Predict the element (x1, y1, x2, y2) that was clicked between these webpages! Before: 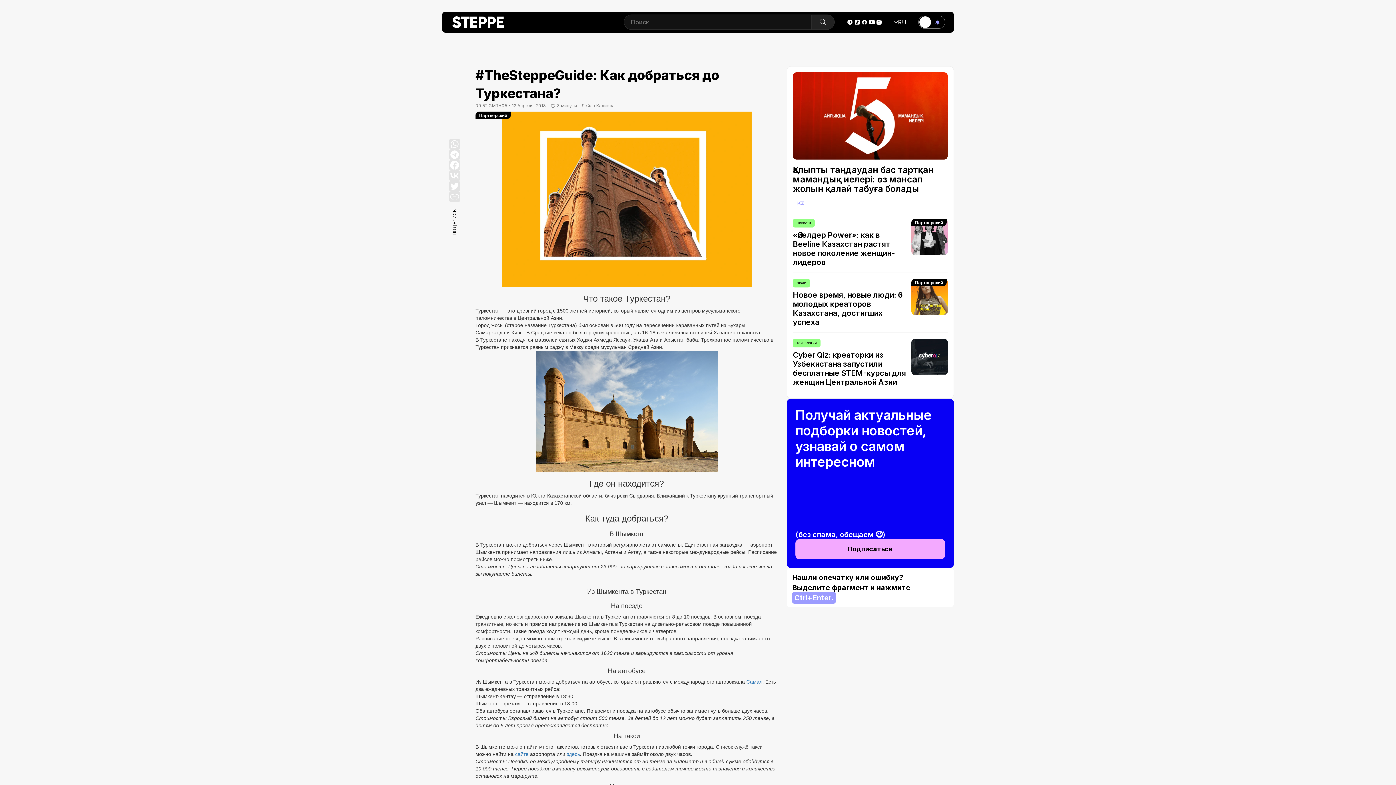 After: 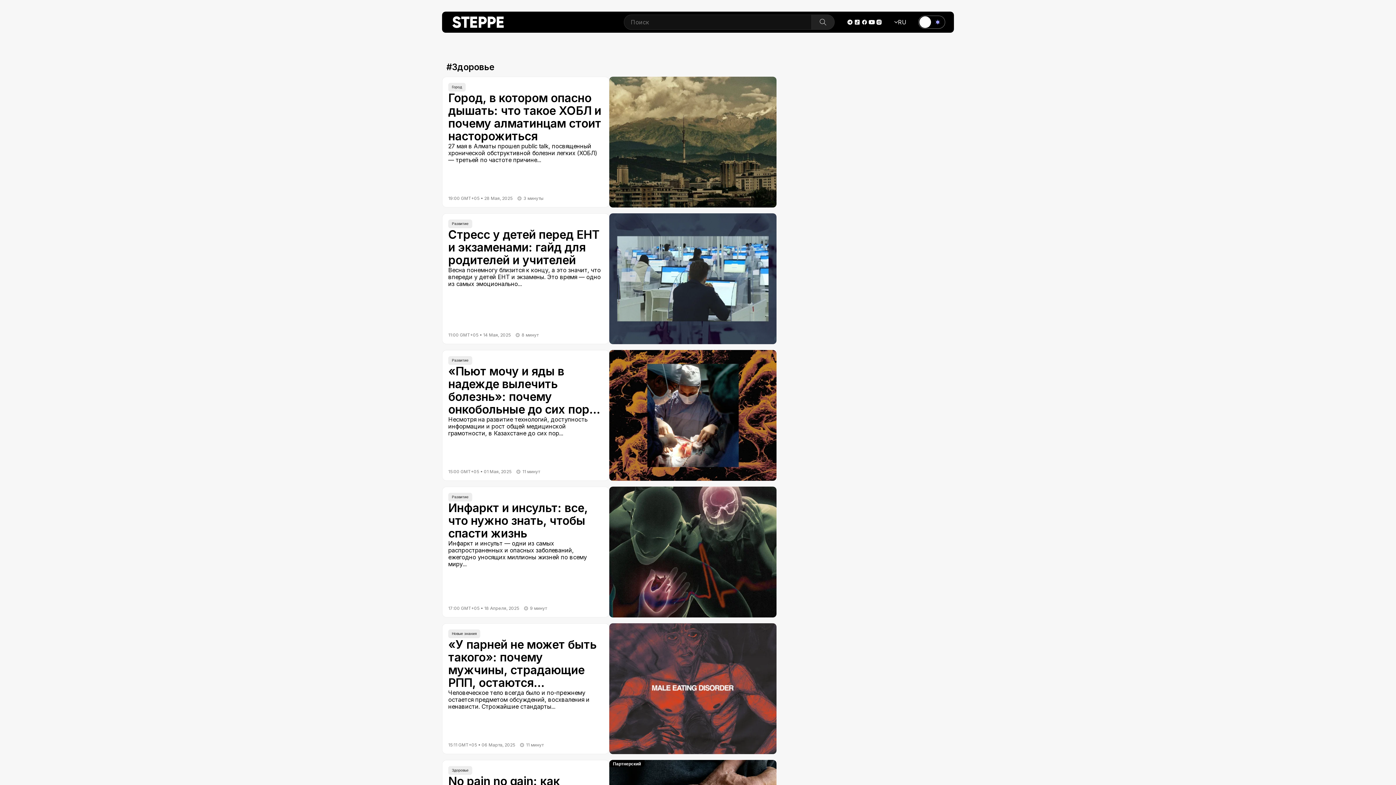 Action: bbox: (581, 37, 603, 44) label: Здоровье